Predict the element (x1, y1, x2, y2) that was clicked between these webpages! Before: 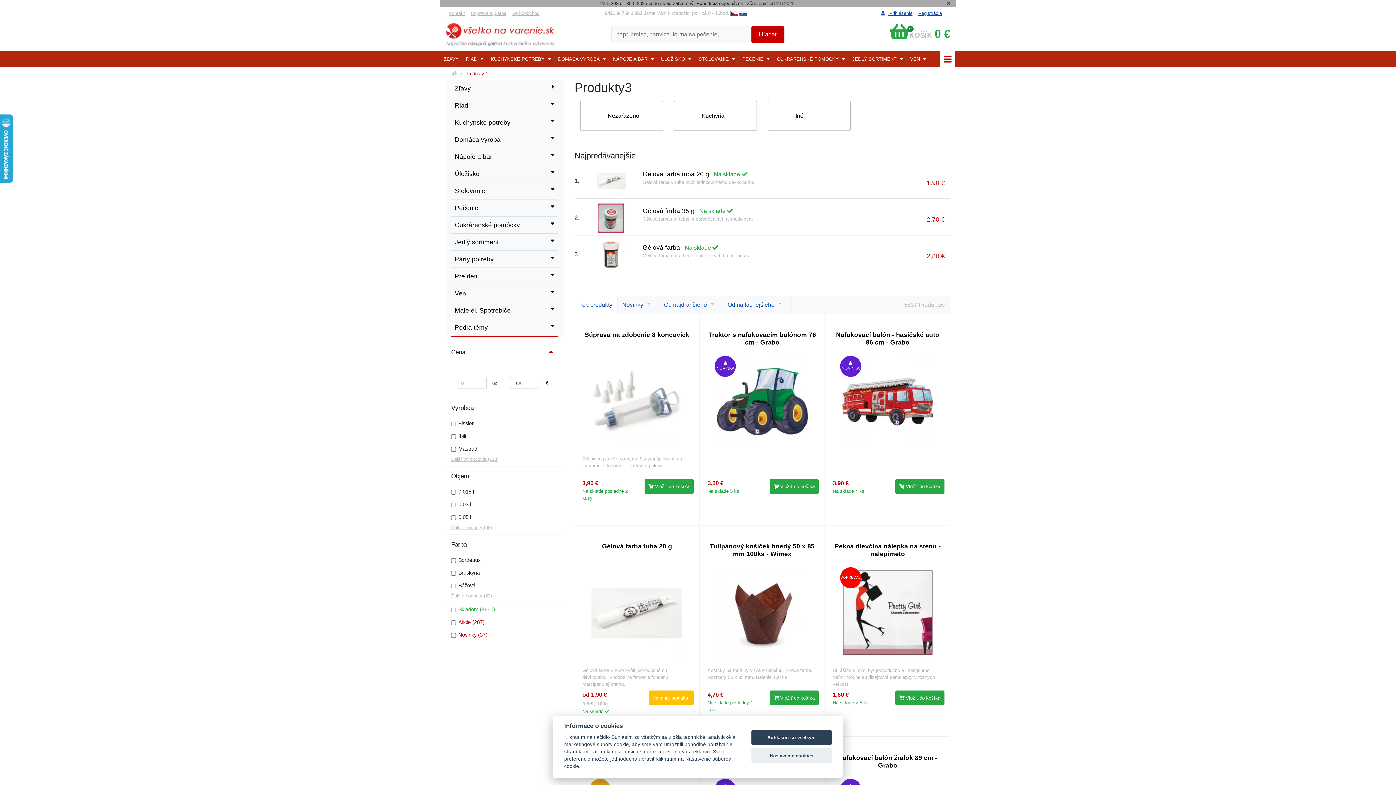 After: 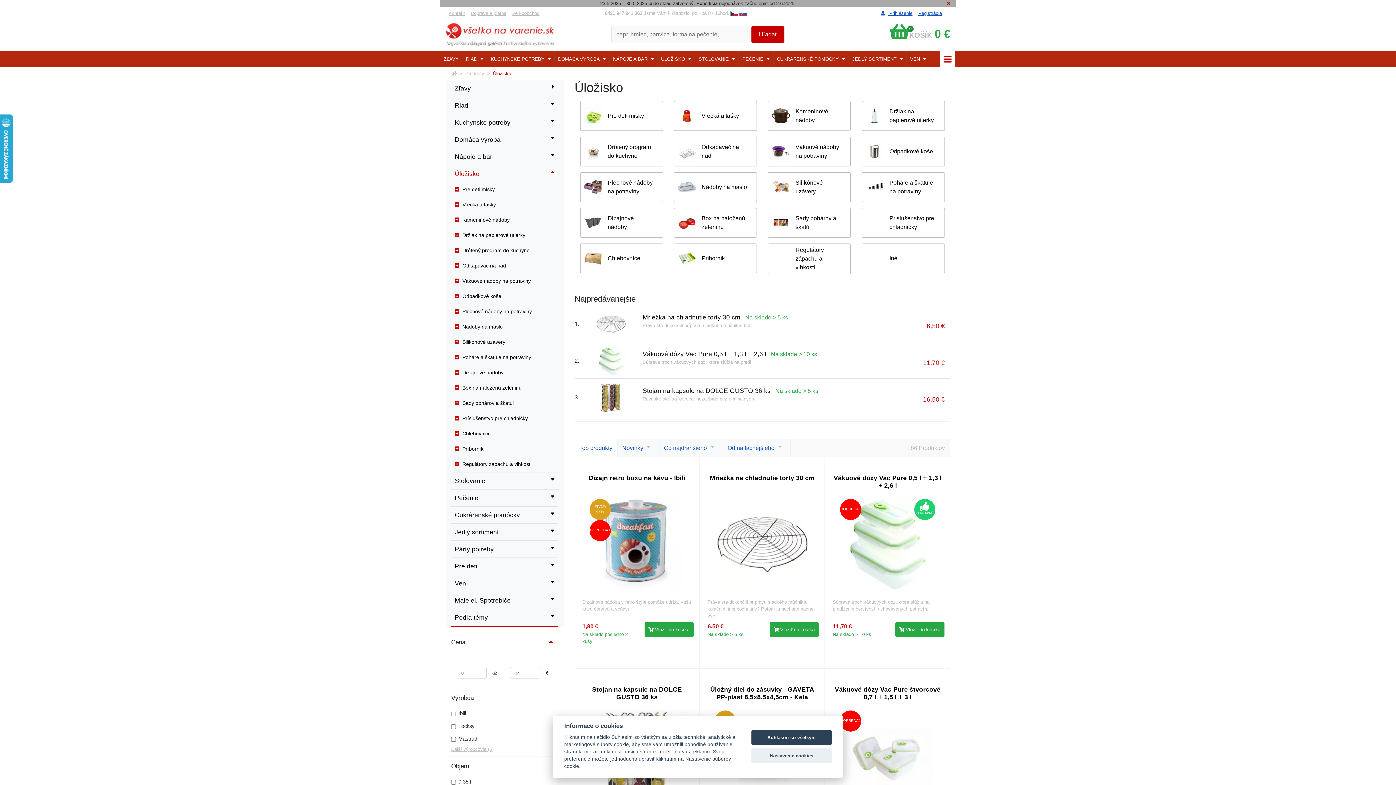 Action: bbox: (657, 50, 694, 67) label: ÚLOŽISKO 